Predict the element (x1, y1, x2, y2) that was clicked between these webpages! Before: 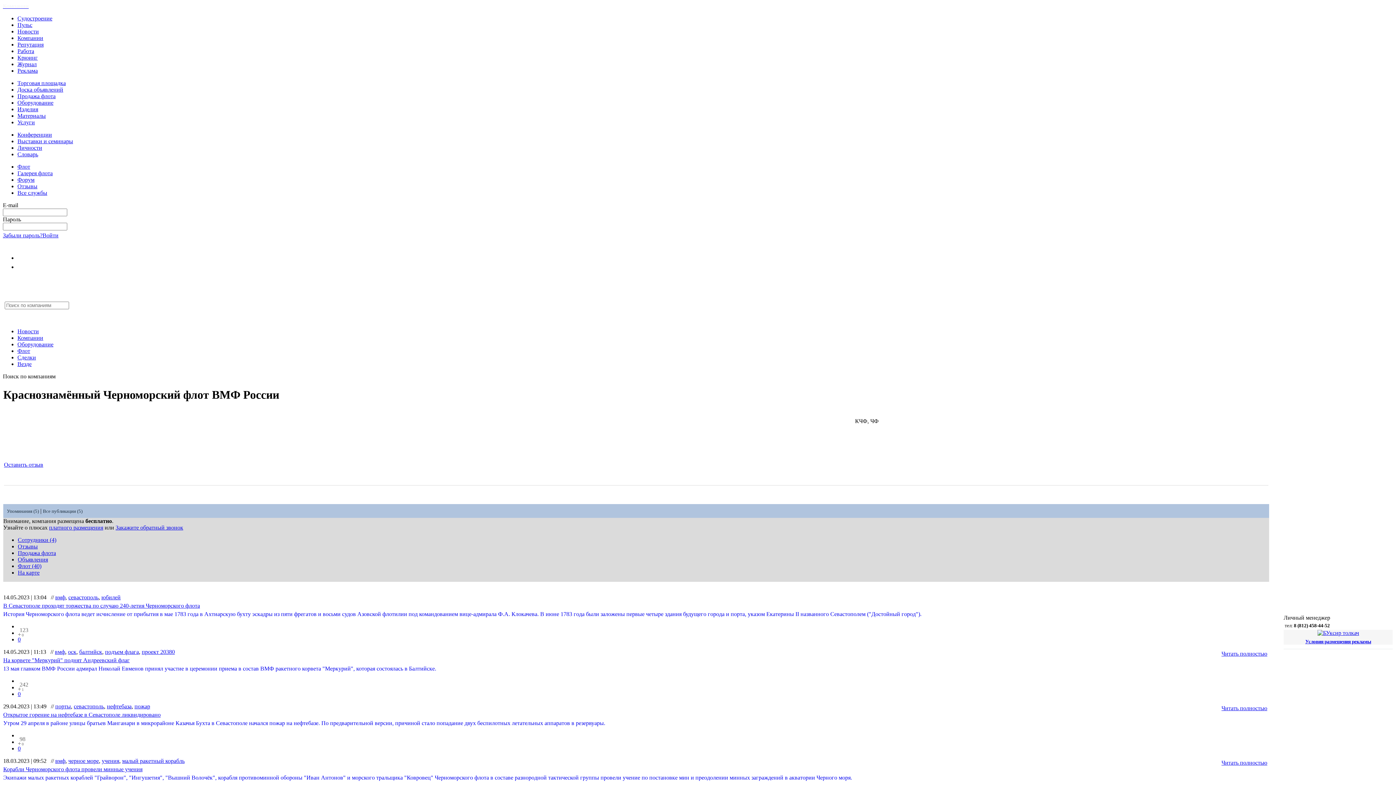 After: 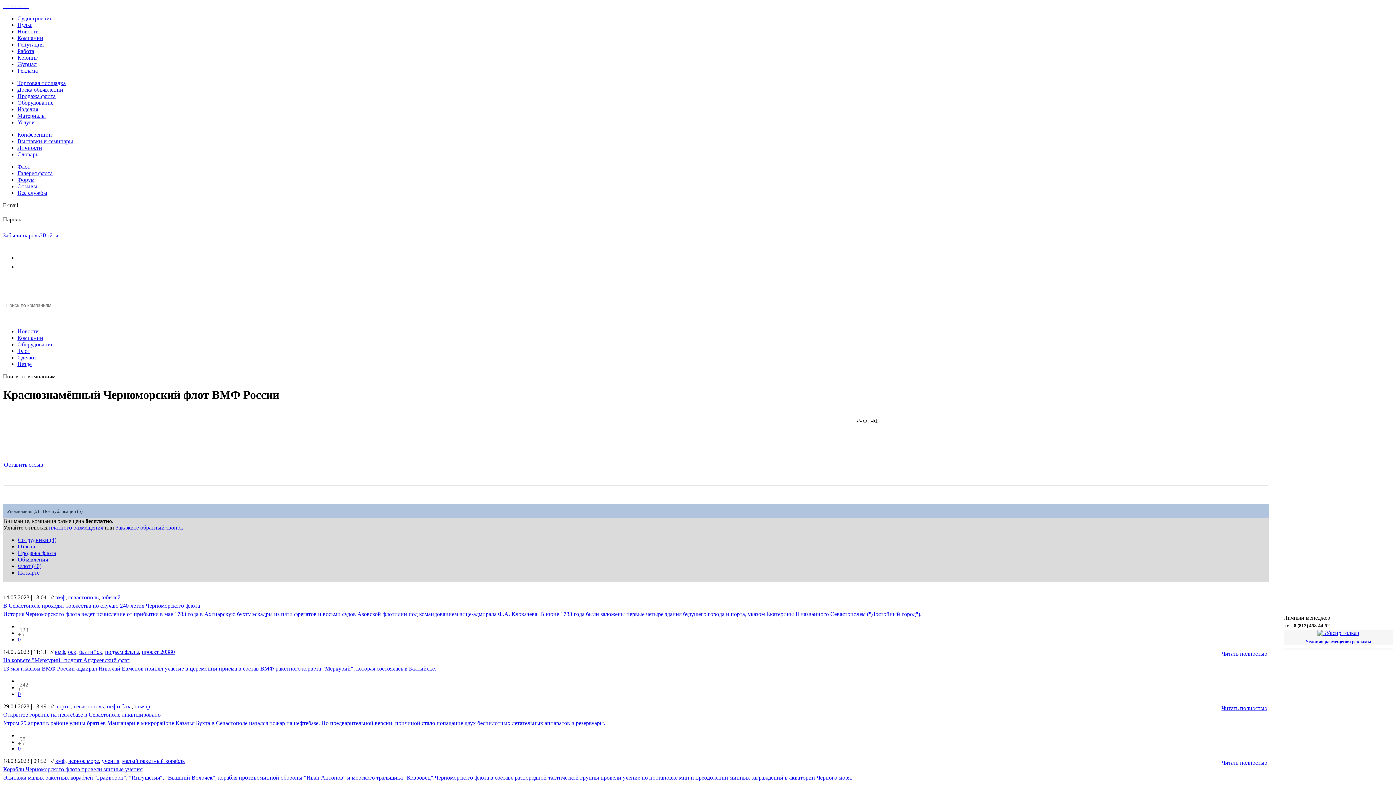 Action: bbox: (1317, 630, 1359, 636)